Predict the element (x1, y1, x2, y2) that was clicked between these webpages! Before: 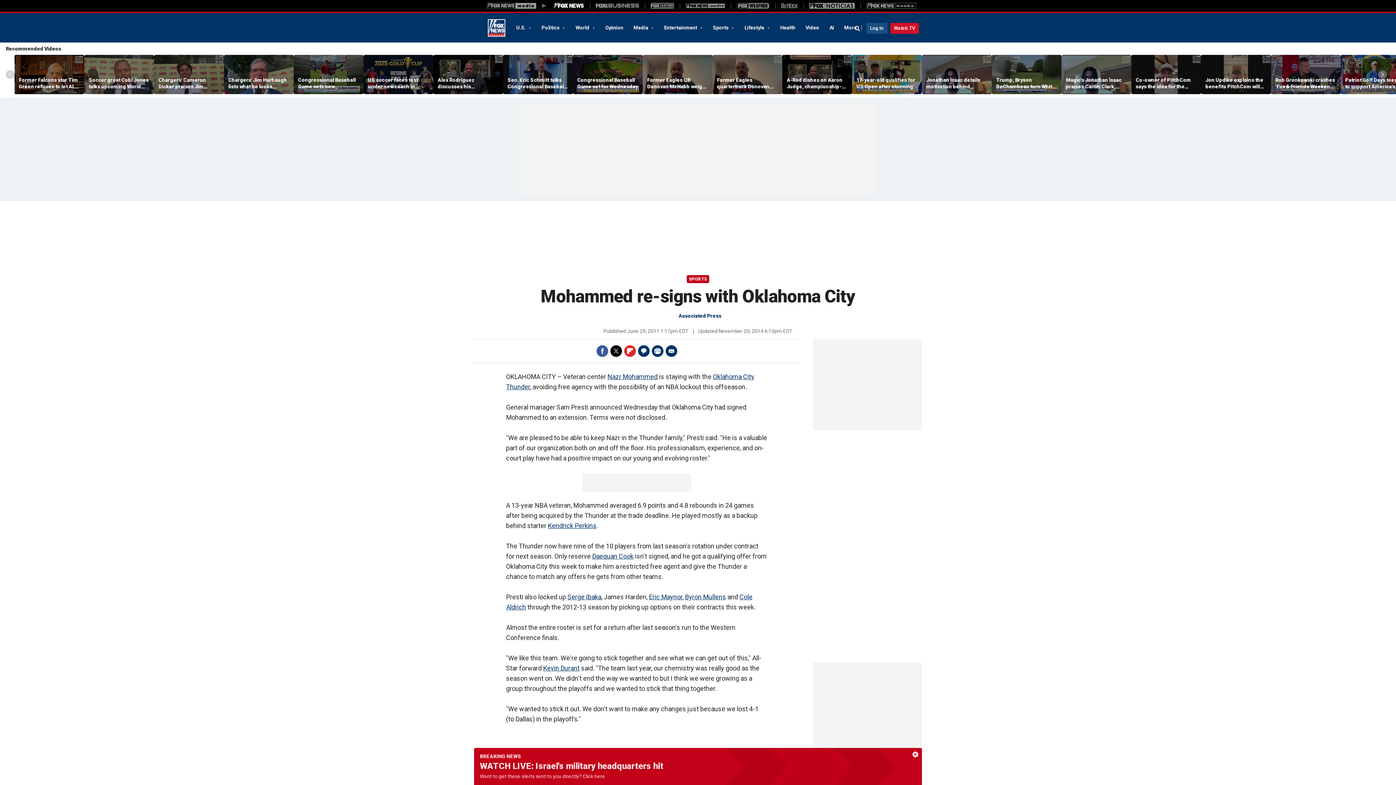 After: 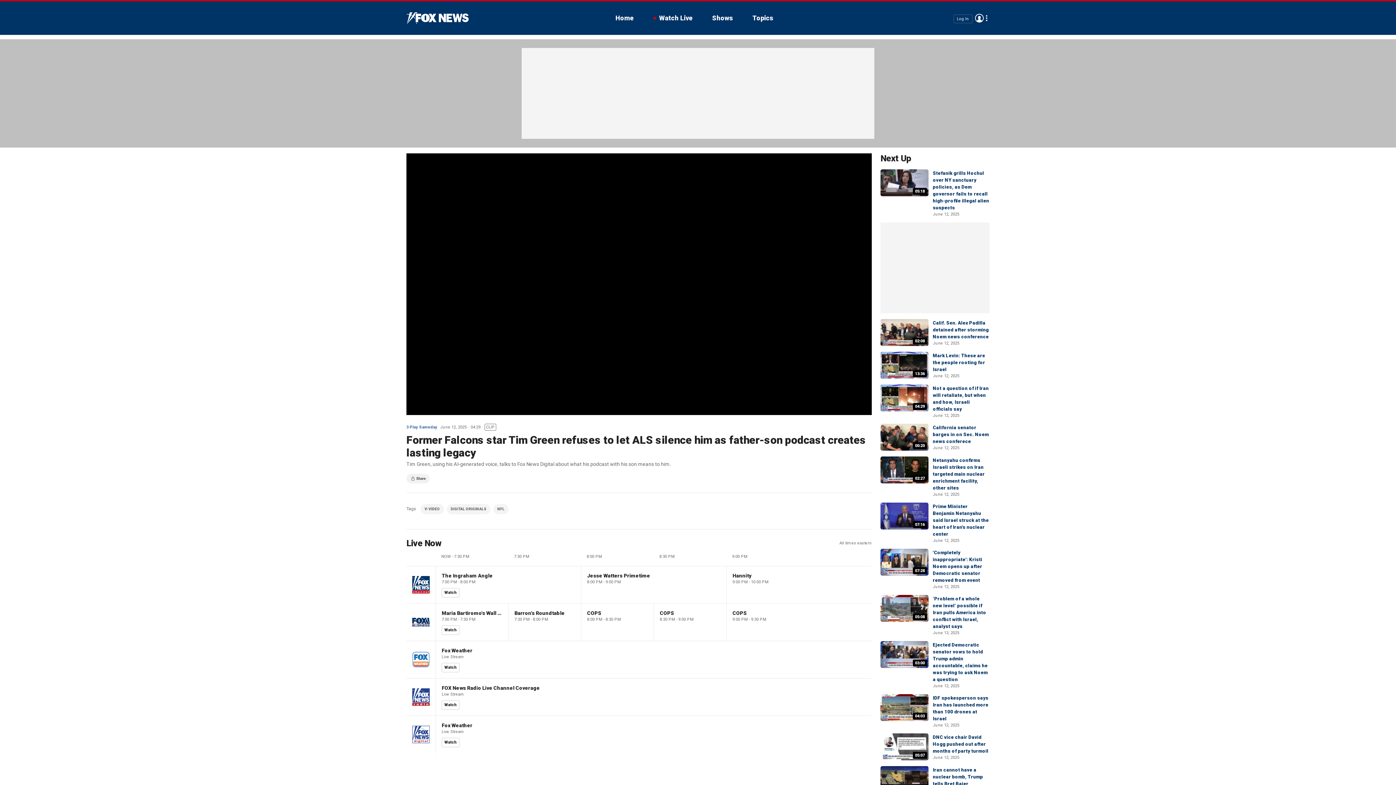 Action: label: Former Falcons star Tim Green refuses to let ALS silence him as father-son podcast creates lasting legacy bbox: (18, 76, 80, 89)